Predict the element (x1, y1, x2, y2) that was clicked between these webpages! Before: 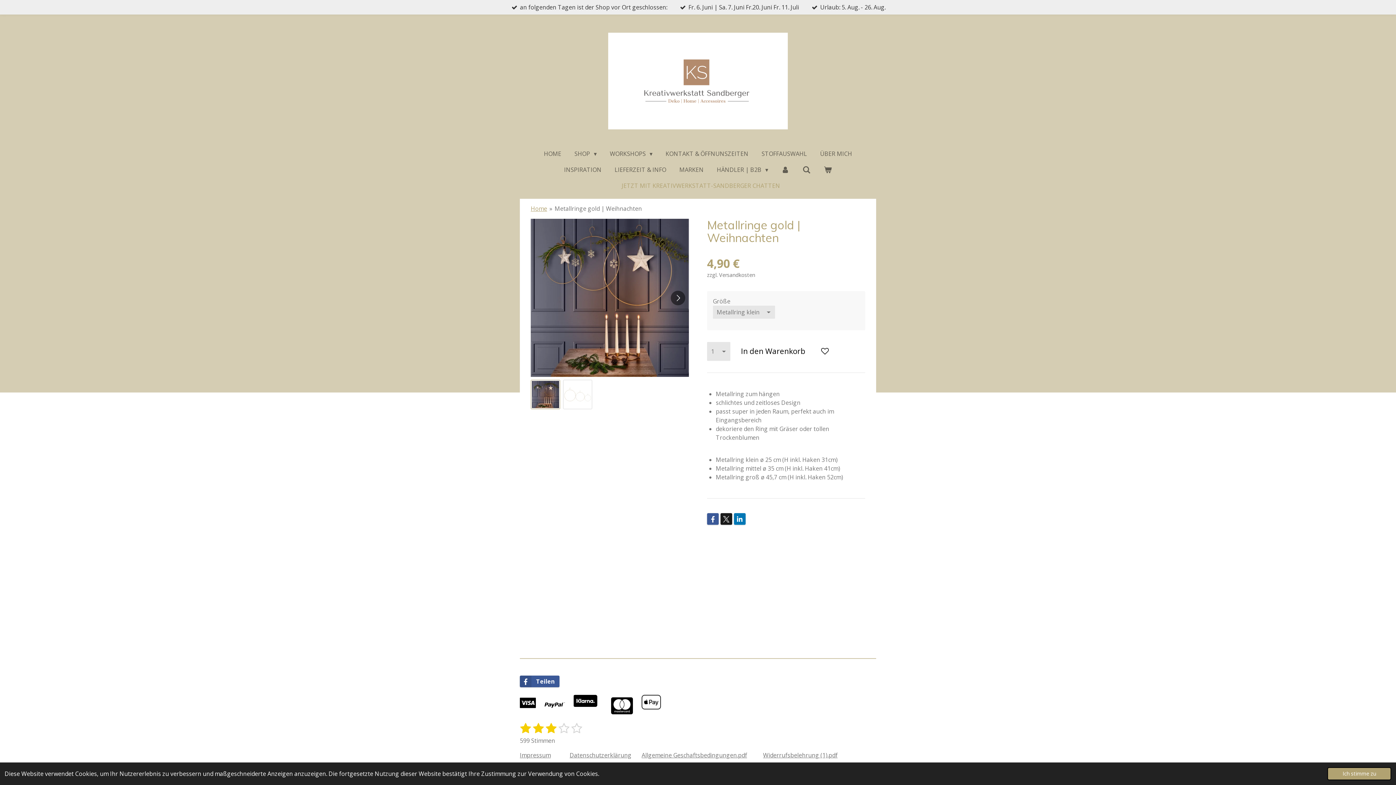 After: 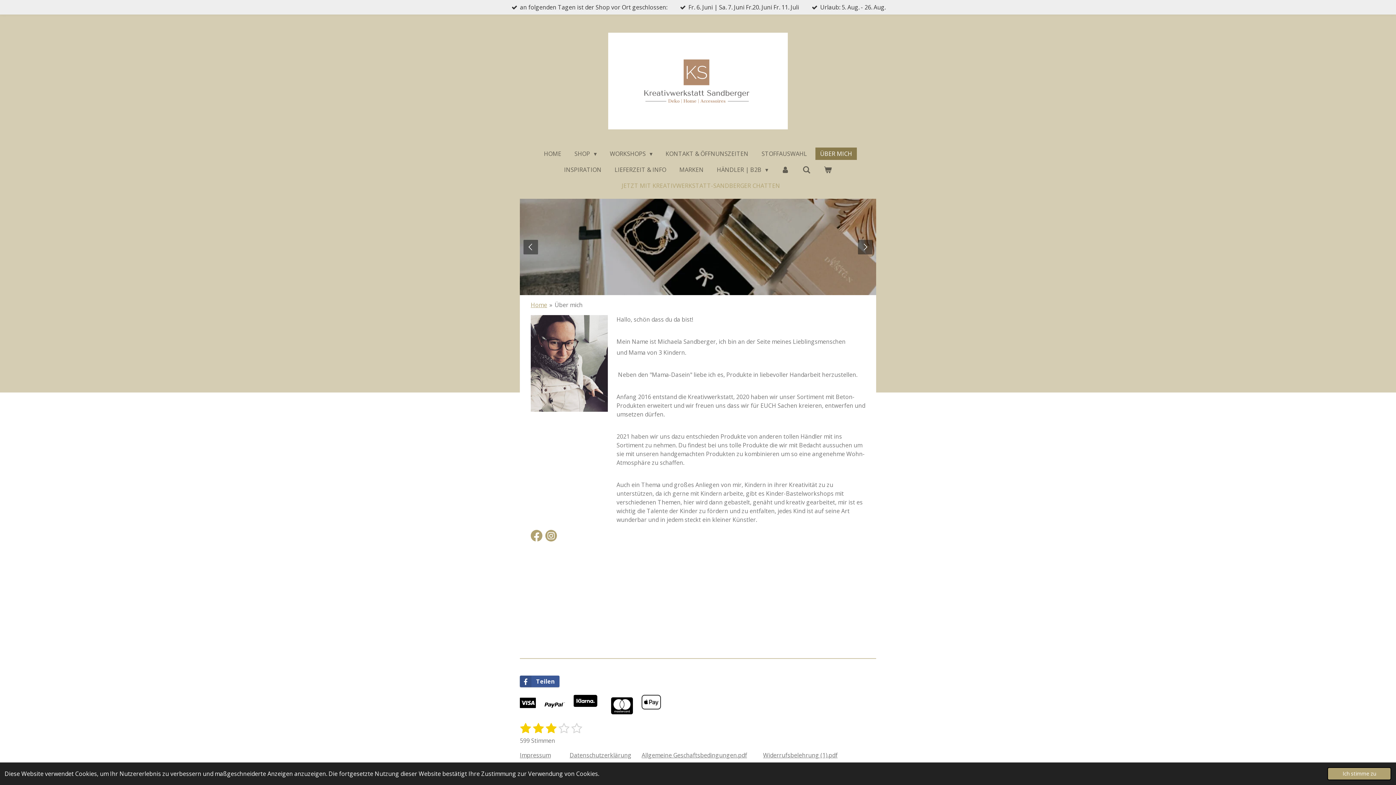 Action: label: ÜBER MICH bbox: (815, 147, 857, 159)